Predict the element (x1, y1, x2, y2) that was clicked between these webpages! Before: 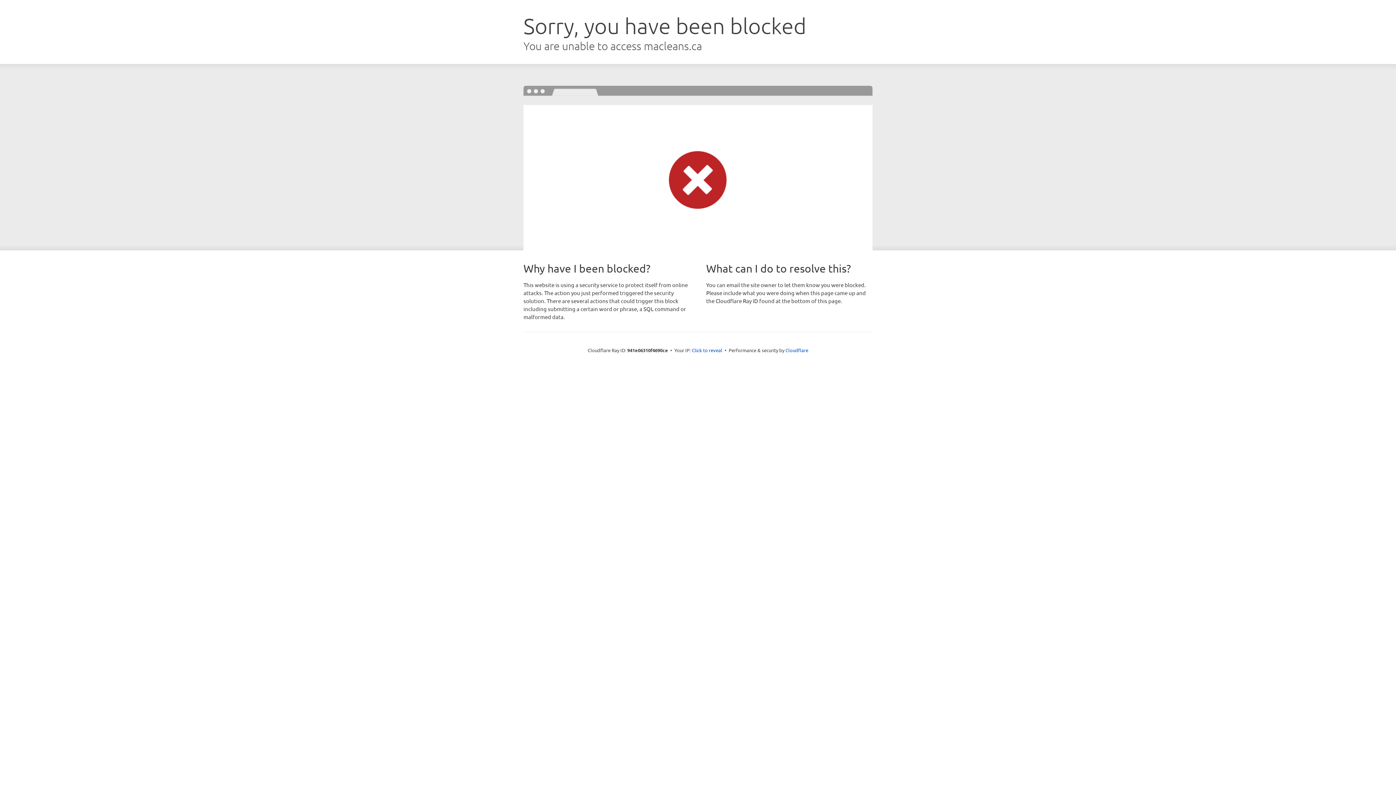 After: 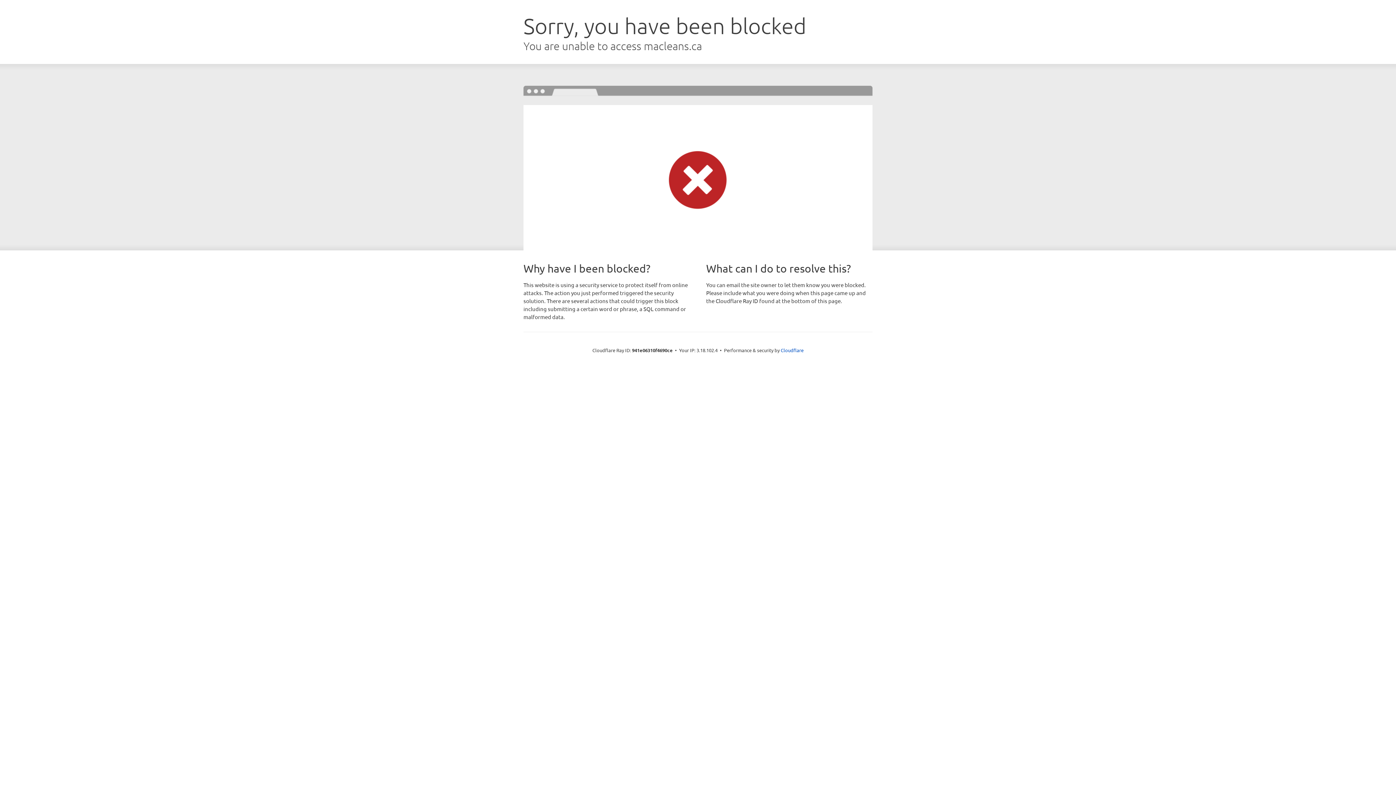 Action: label: Click to reveal bbox: (692, 346, 722, 353)